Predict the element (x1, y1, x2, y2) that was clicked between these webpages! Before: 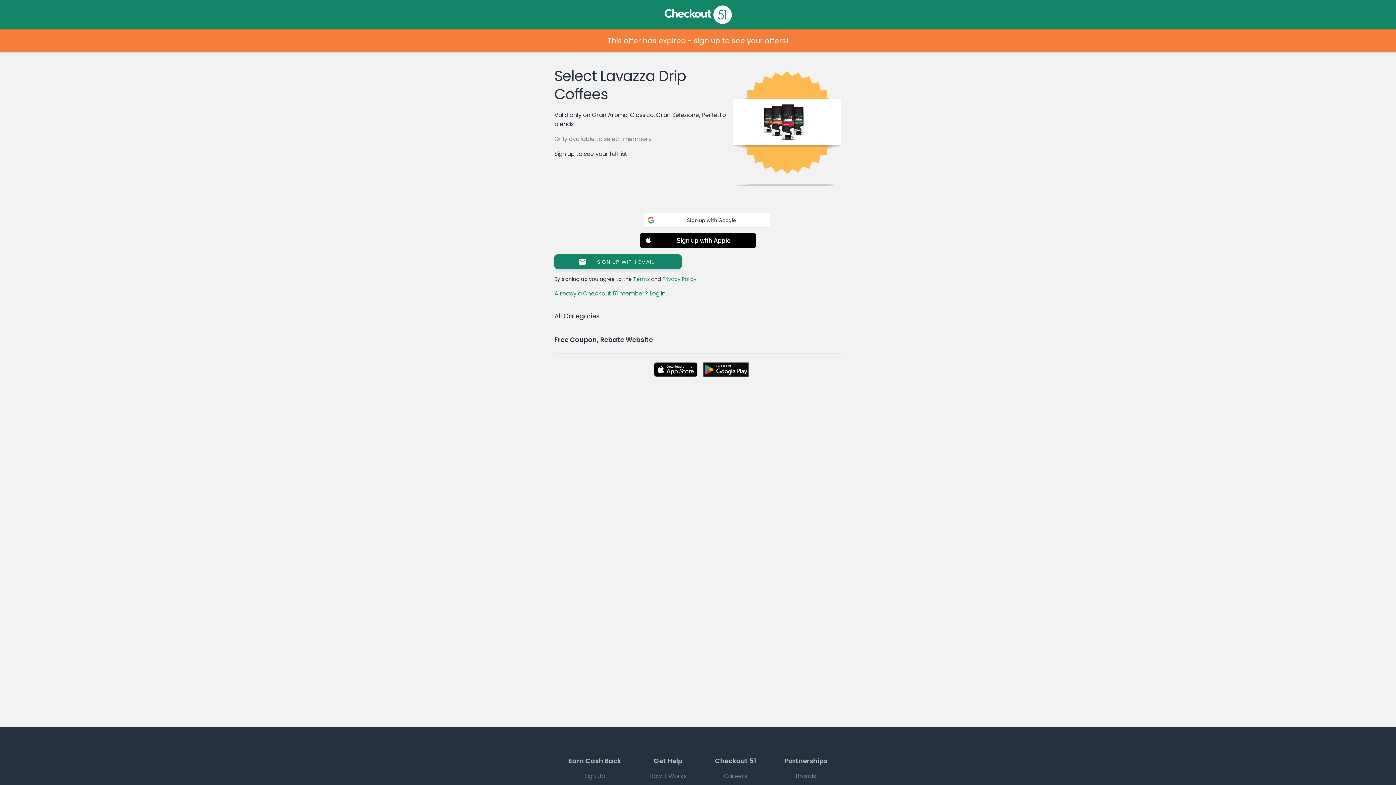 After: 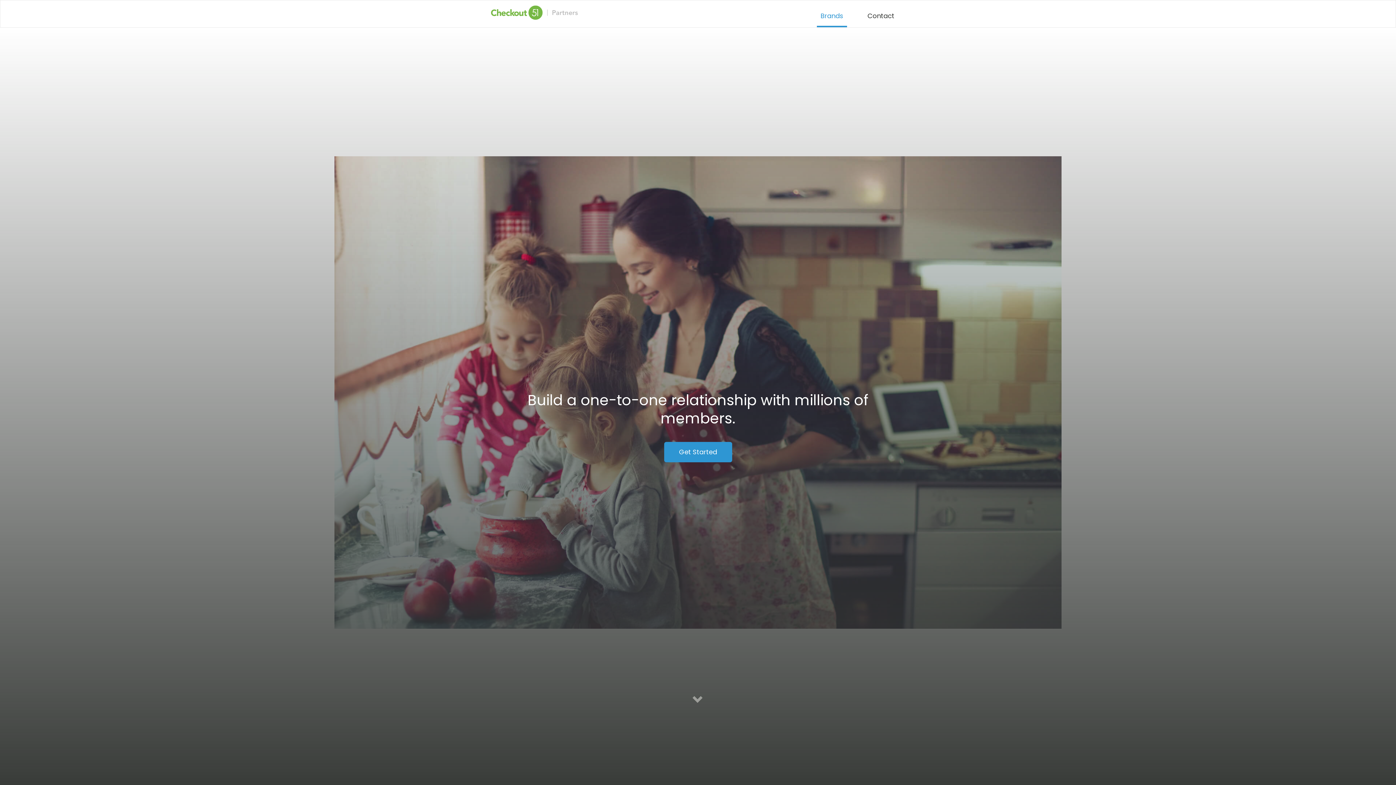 Action: label: Brands bbox: (770, 769, 841, 783)